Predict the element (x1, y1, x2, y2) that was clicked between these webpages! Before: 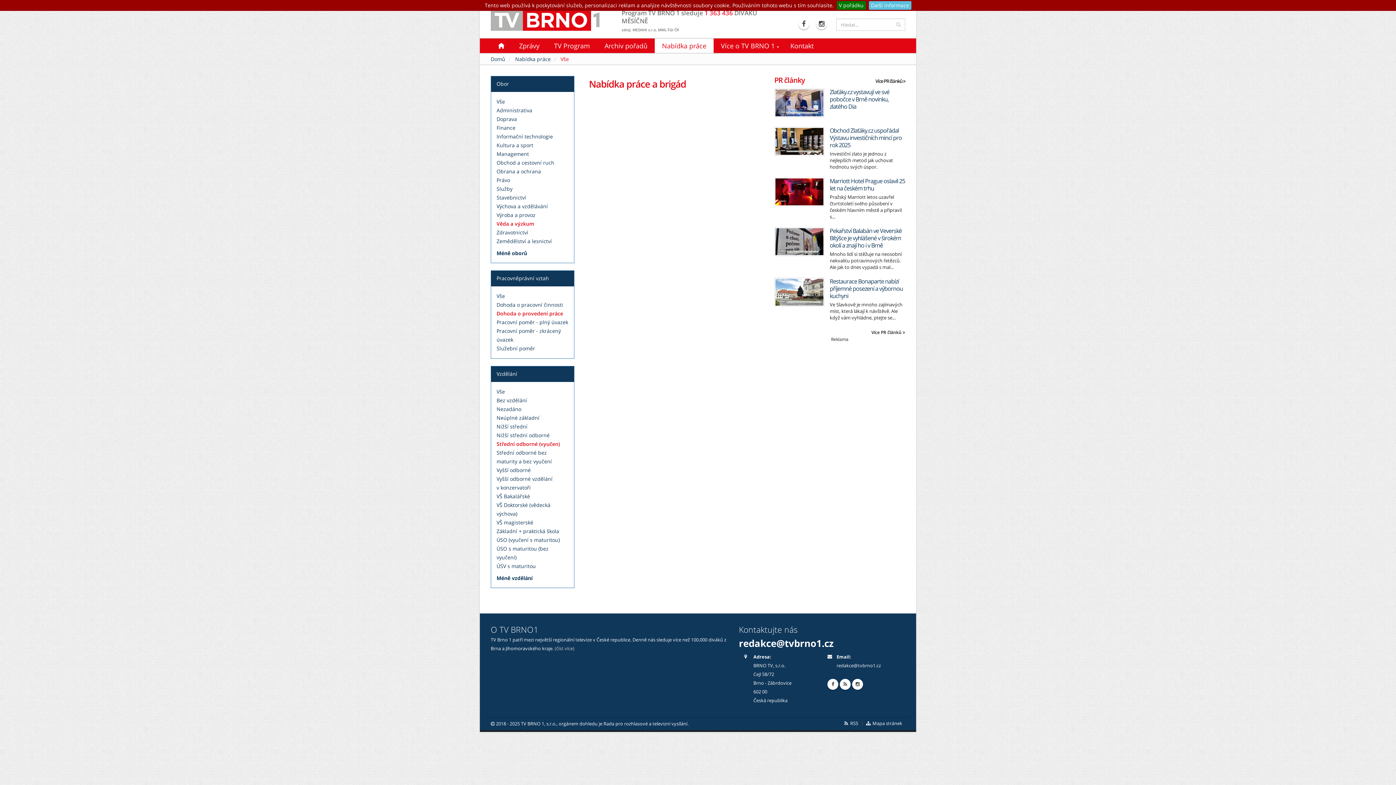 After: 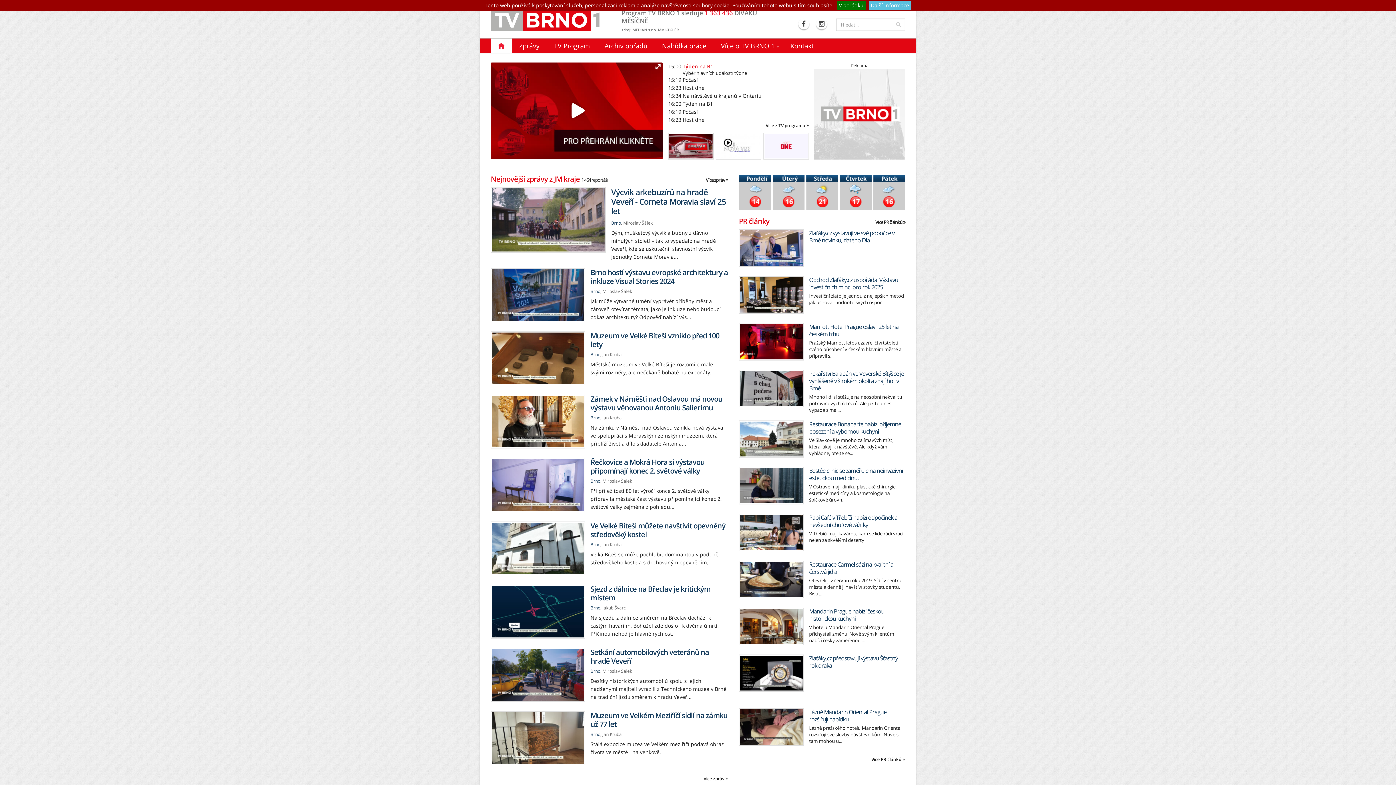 Action: bbox: (490, 9, 621, 30)